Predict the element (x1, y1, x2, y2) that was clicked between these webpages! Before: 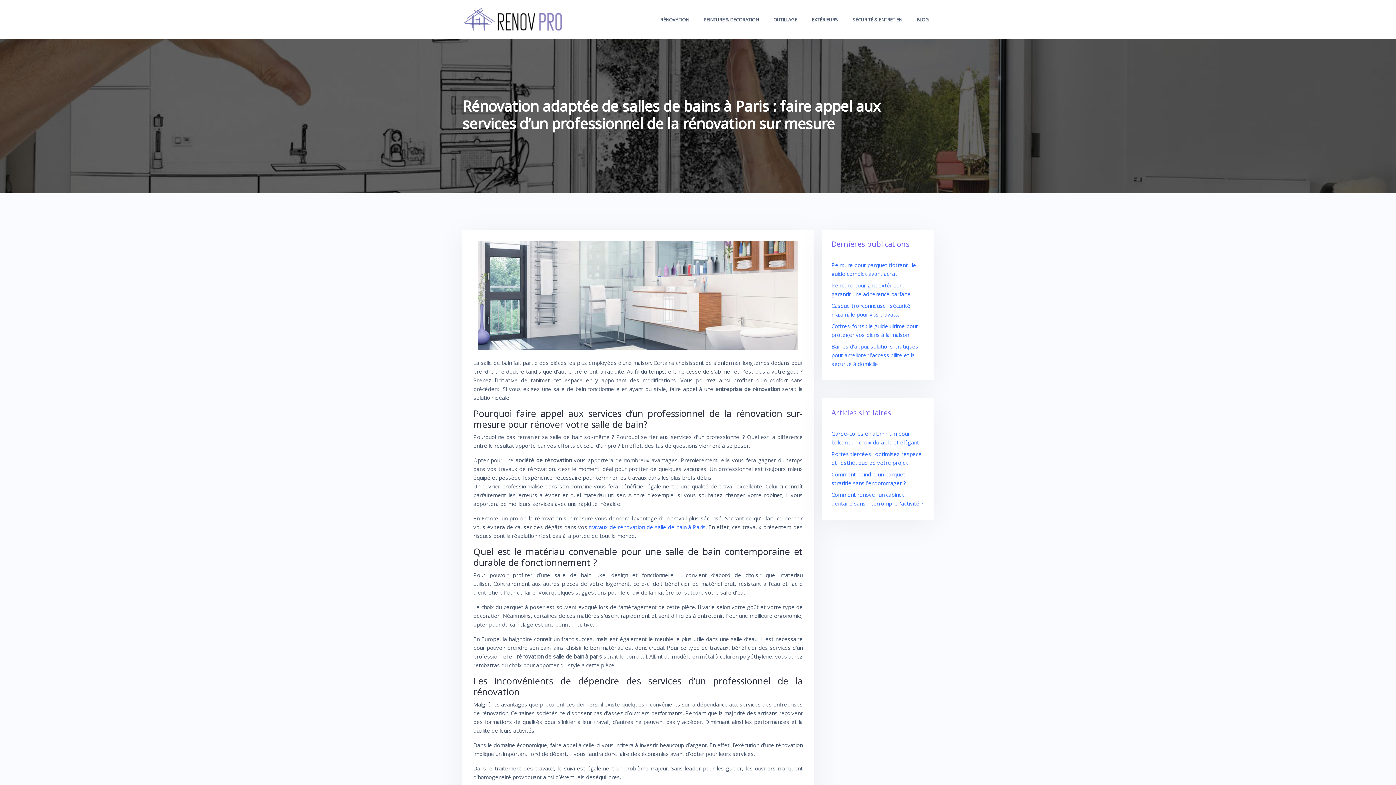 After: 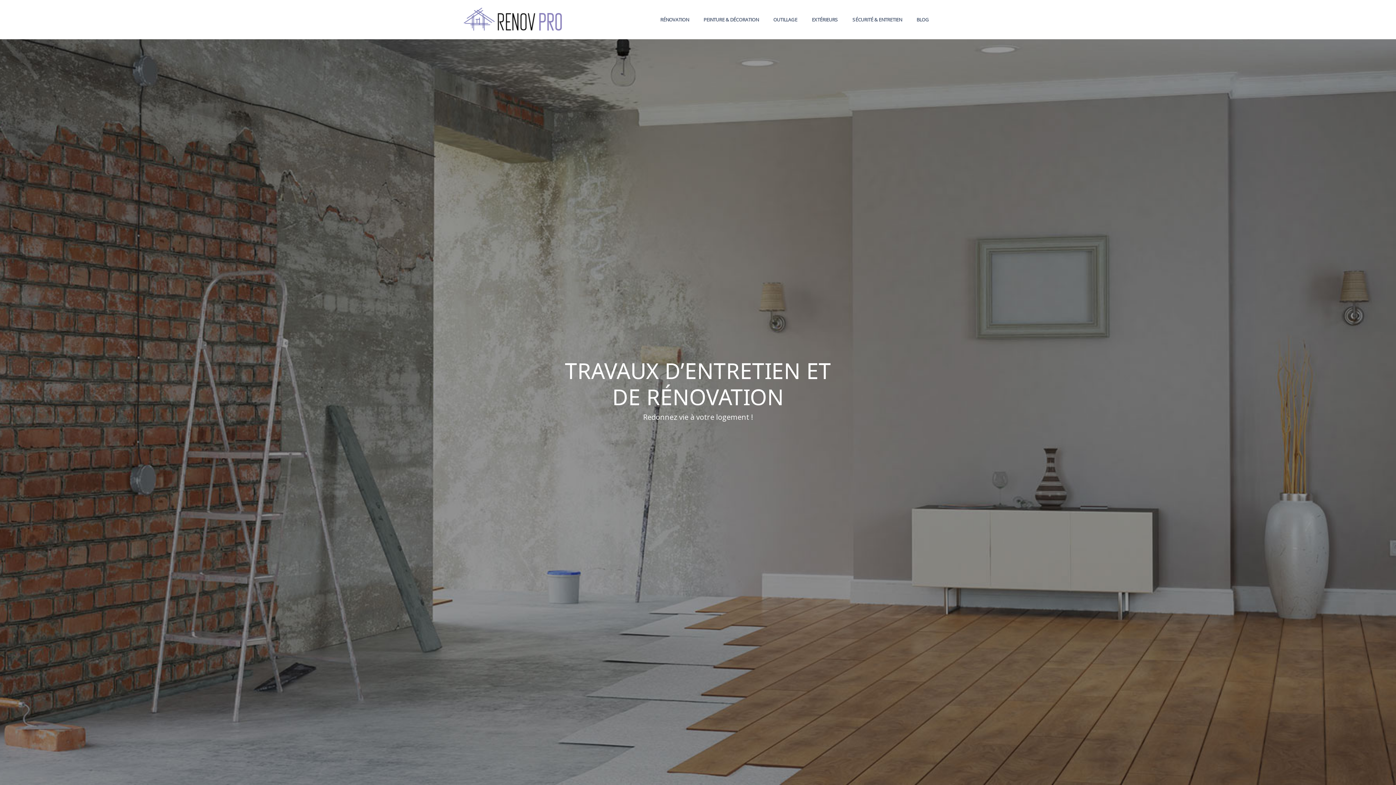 Action: bbox: (463, 6, 564, 32)